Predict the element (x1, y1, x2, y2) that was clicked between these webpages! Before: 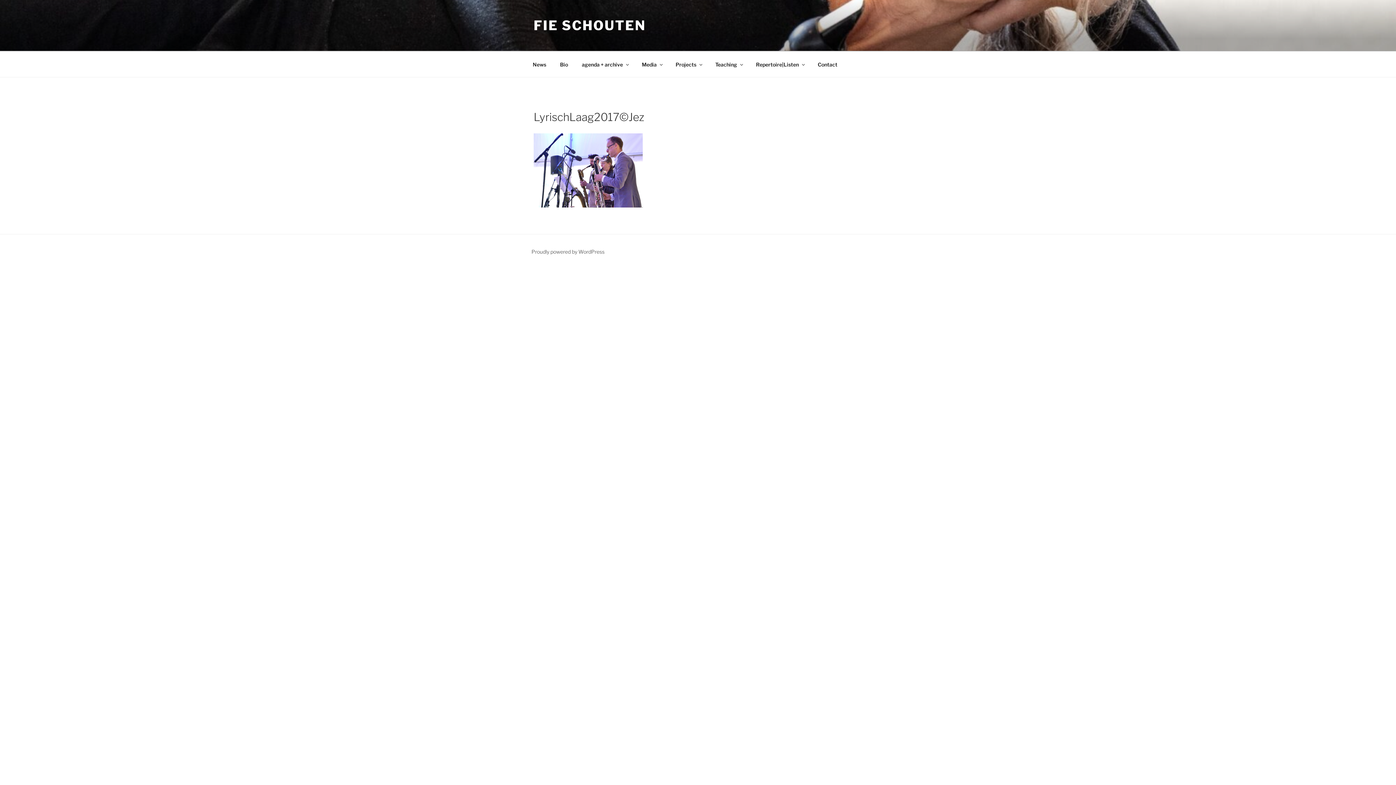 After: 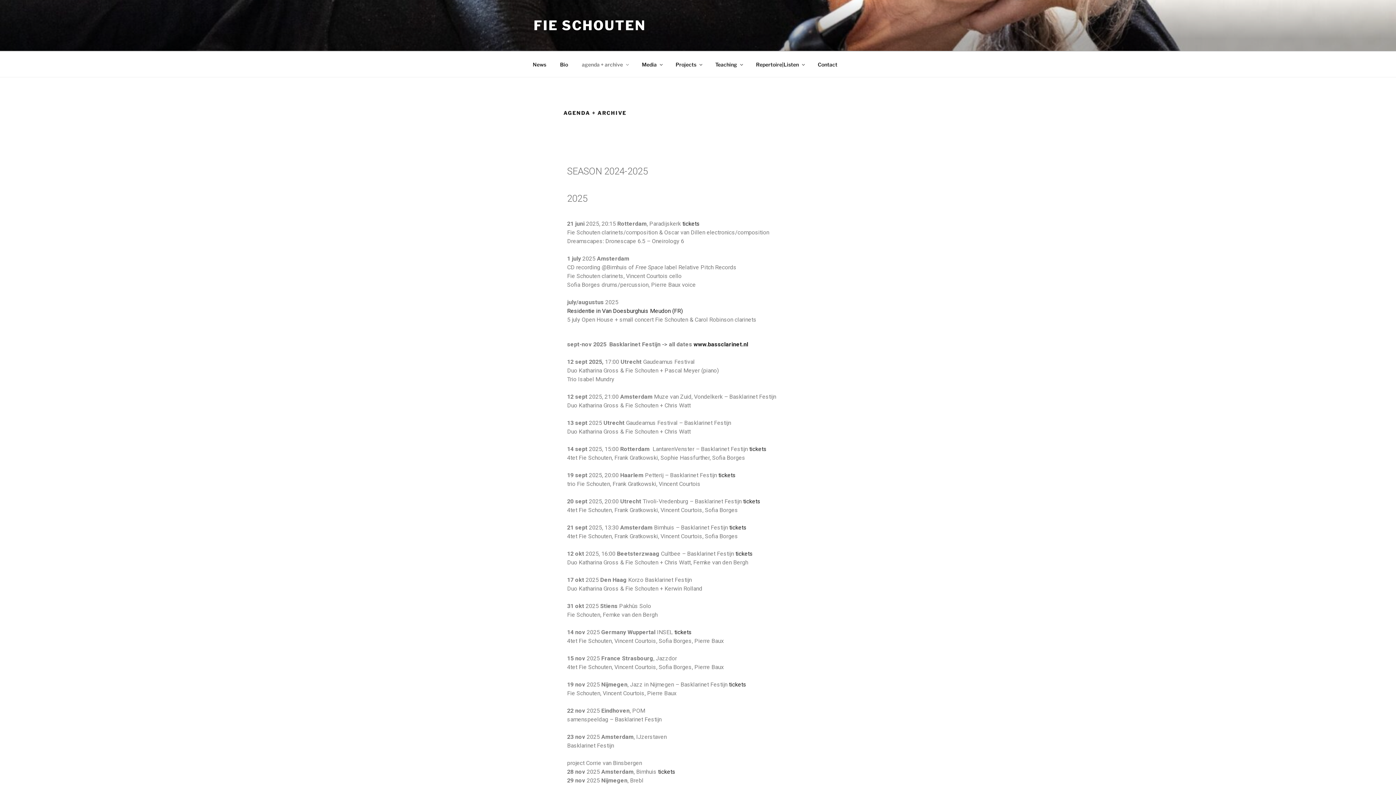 Action: label: agenda + archive bbox: (575, 55, 634, 73)